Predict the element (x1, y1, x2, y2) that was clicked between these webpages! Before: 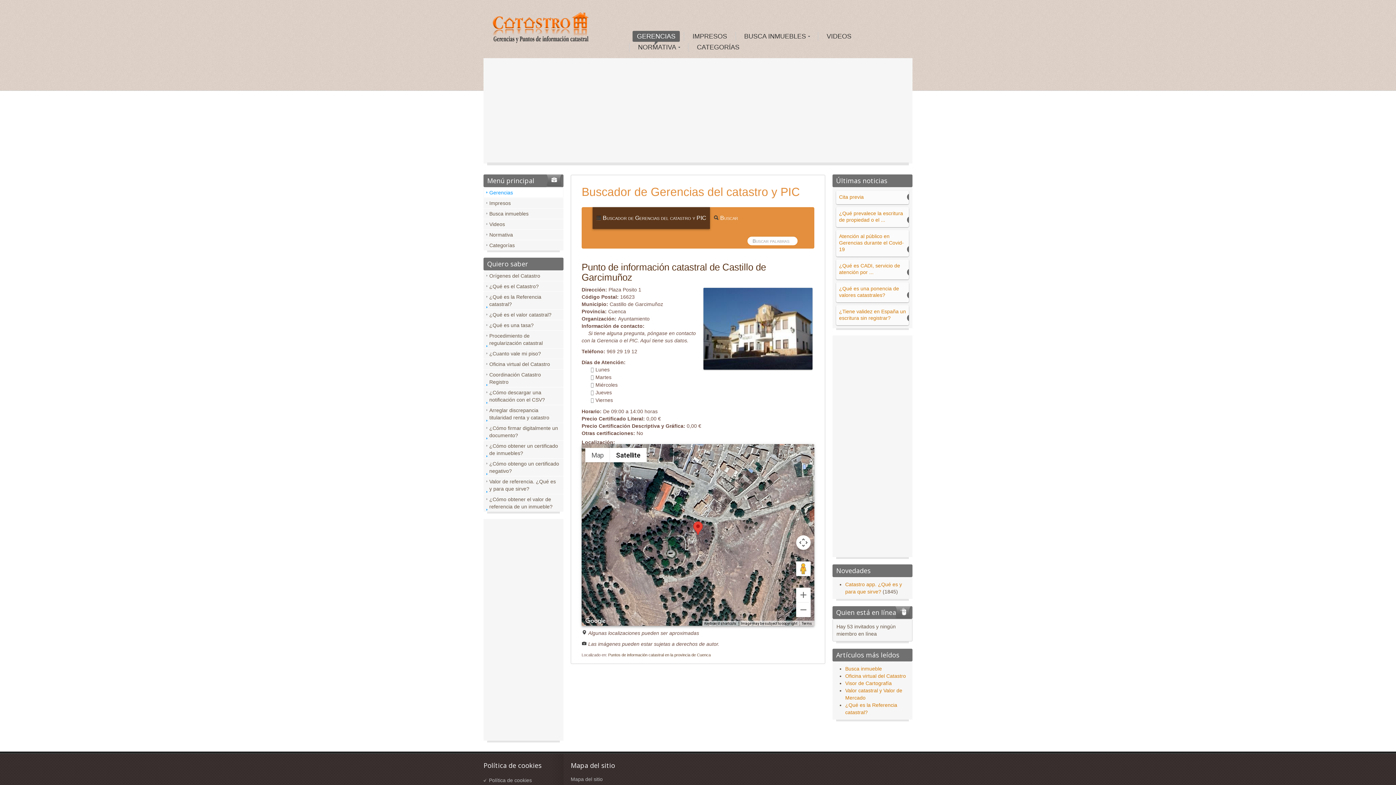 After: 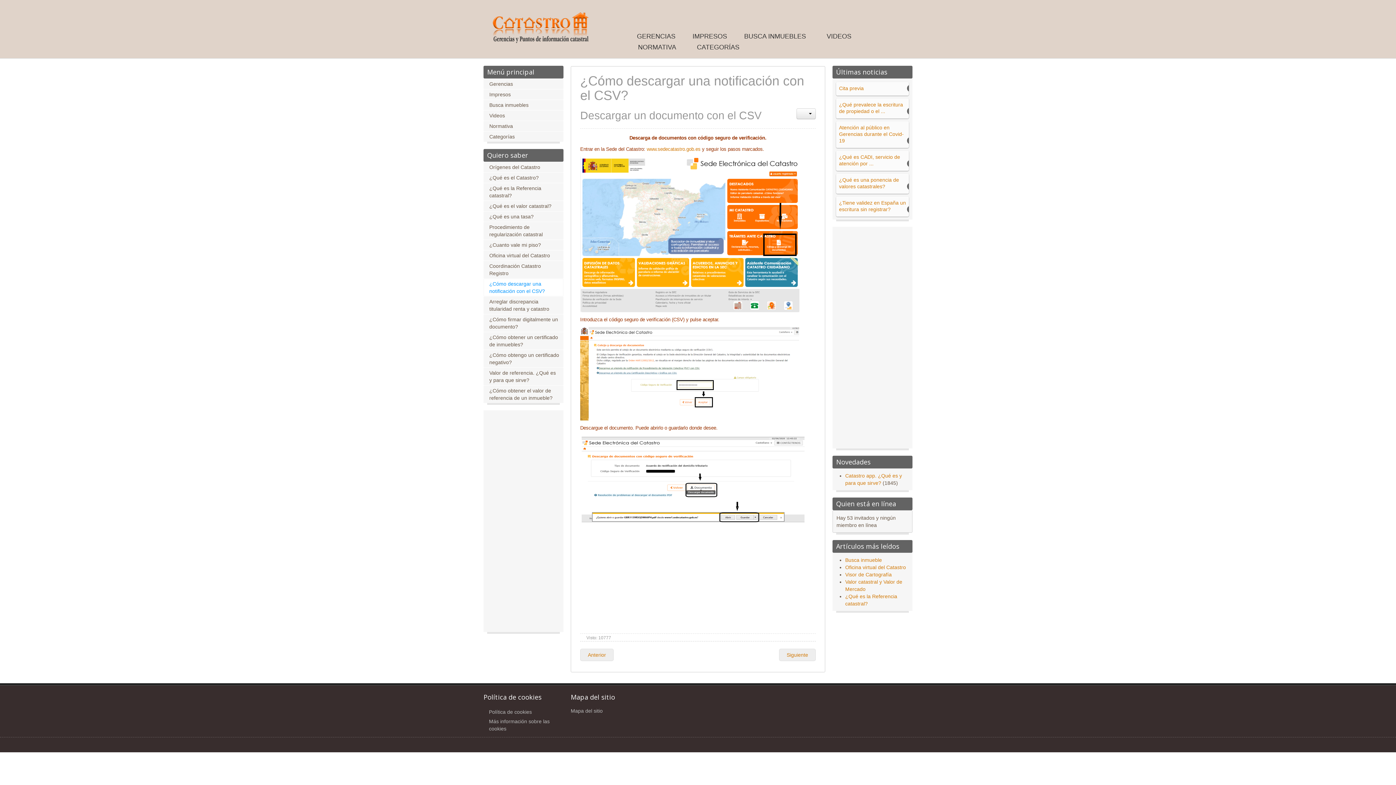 Action: bbox: (483, 387, 563, 405) label: ¿Cómo descargar una notificación con el CSV?